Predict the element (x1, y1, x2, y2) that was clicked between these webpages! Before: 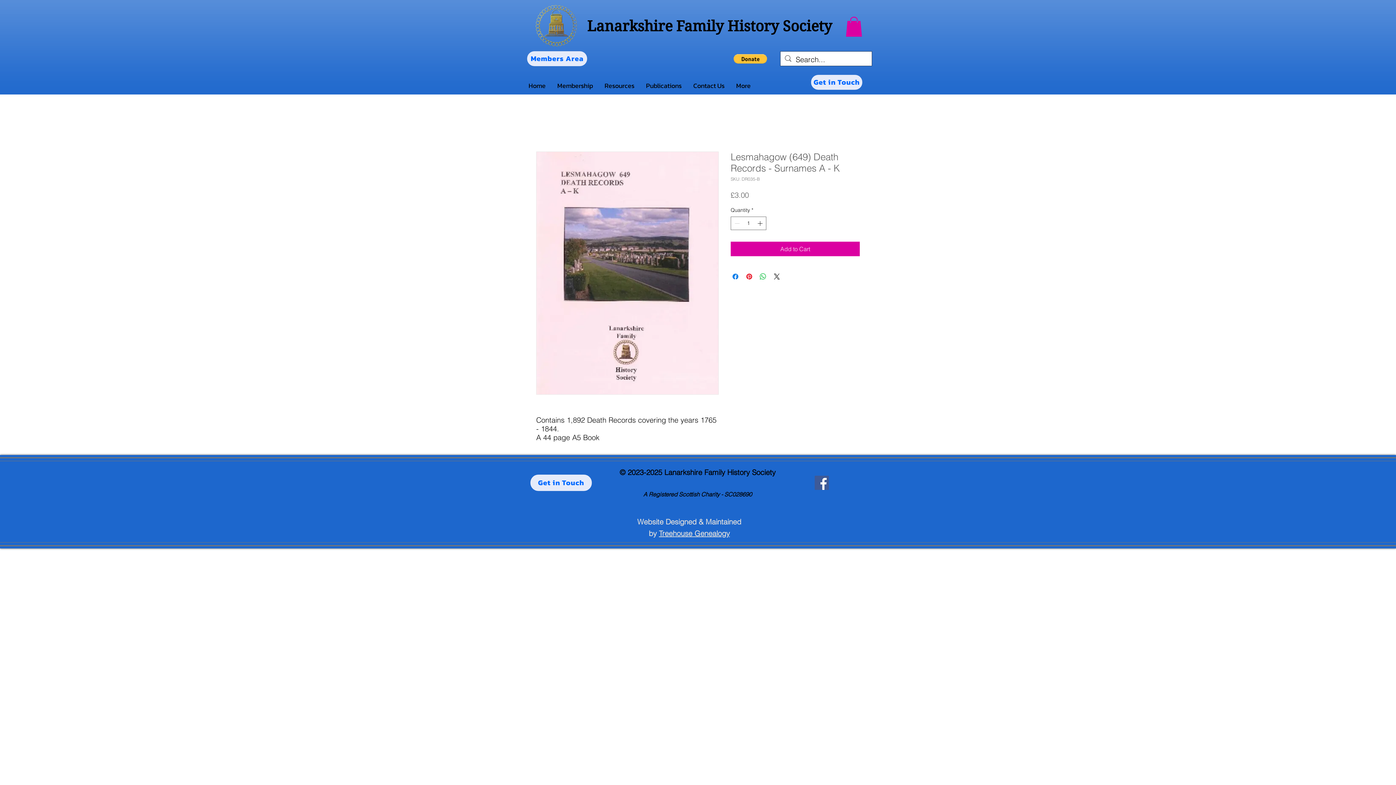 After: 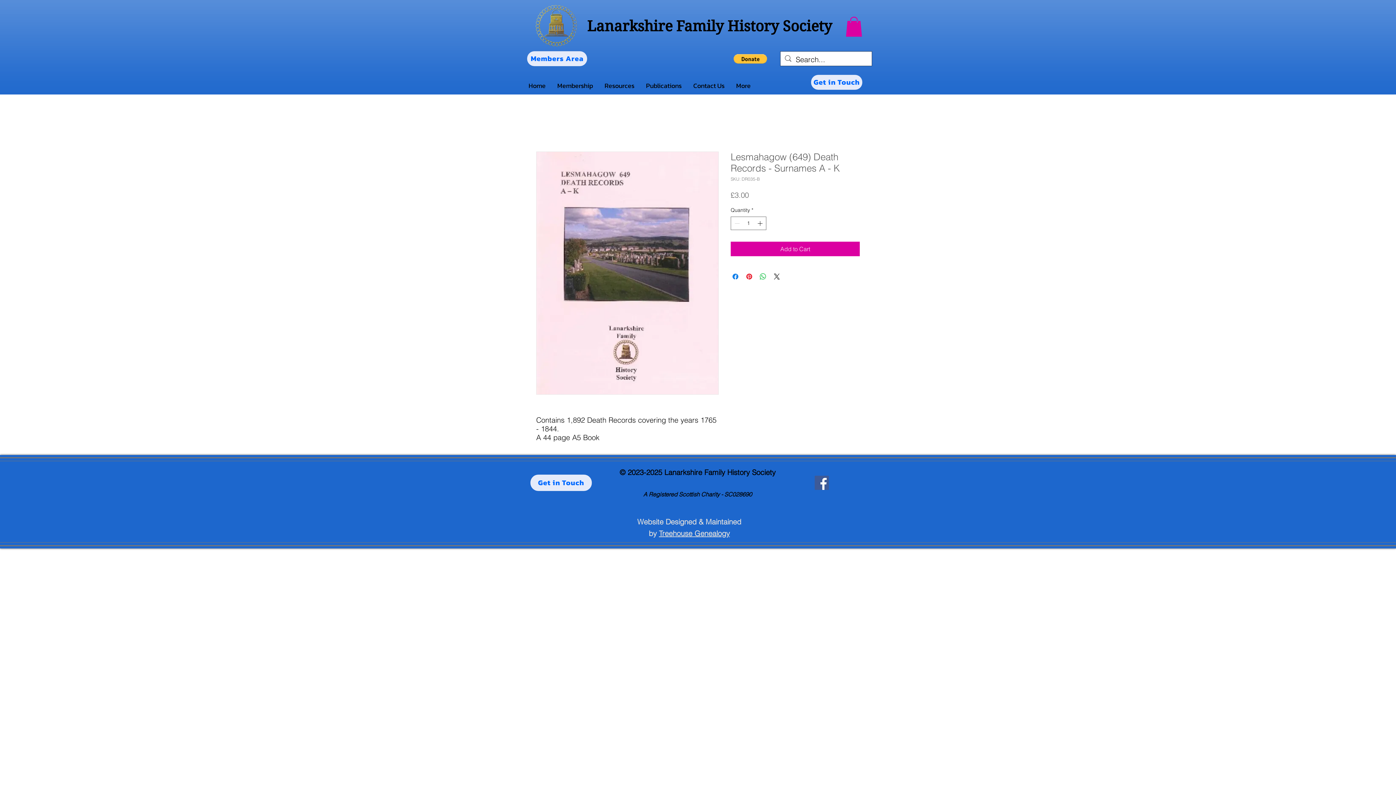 Action: bbox: (659, 528, 730, 538) label: Treehouse Genealogy